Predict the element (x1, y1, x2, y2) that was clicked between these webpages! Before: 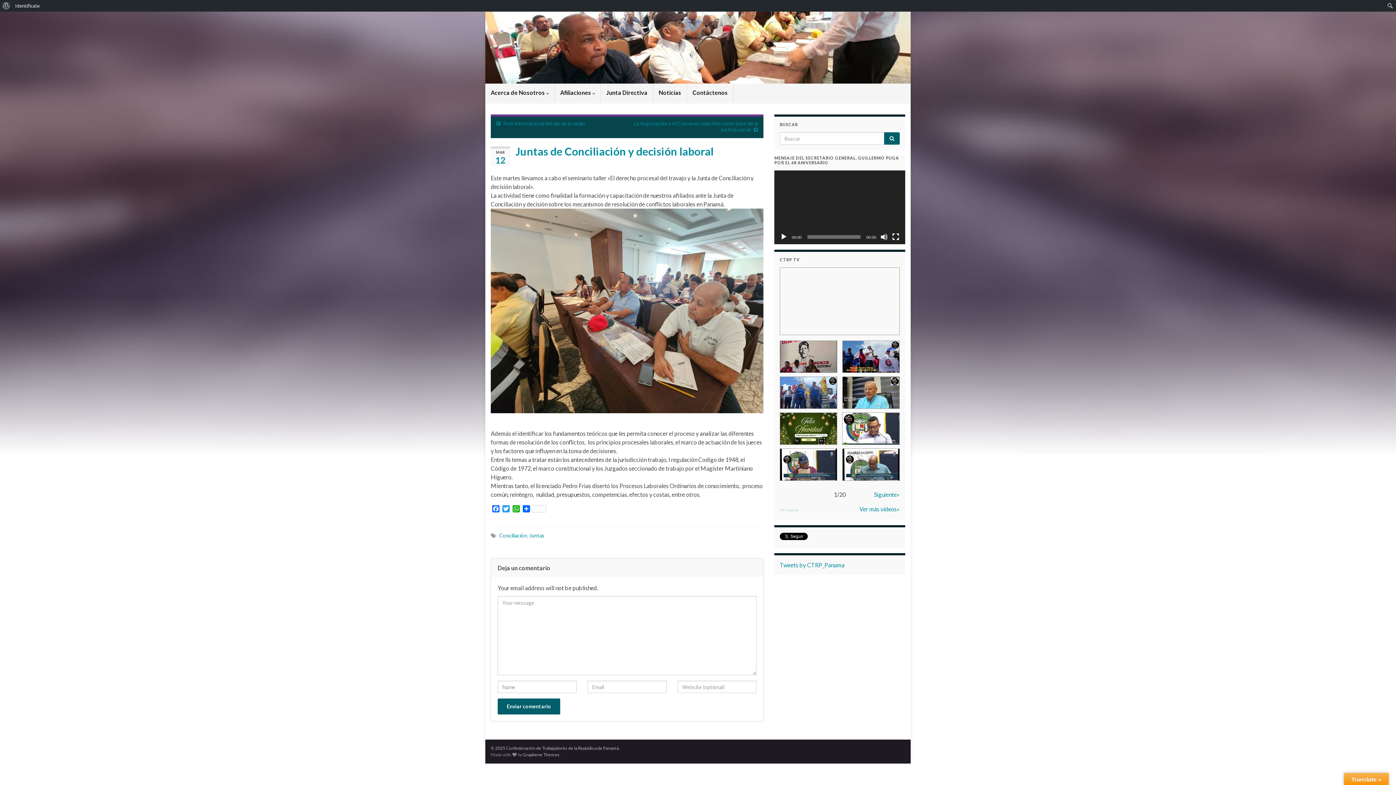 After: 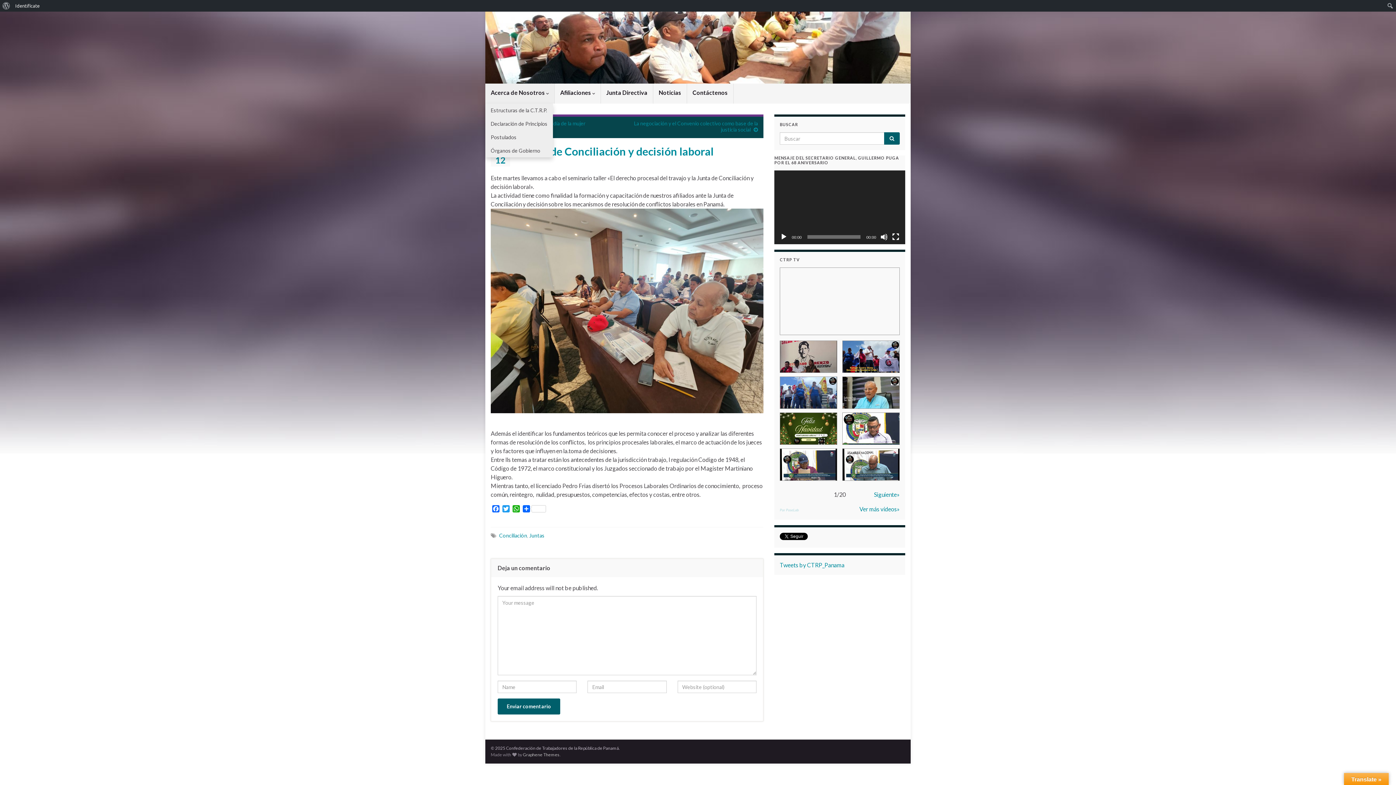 Action: label: Acerca de Nosotros  bbox: (485, 83, 554, 103)